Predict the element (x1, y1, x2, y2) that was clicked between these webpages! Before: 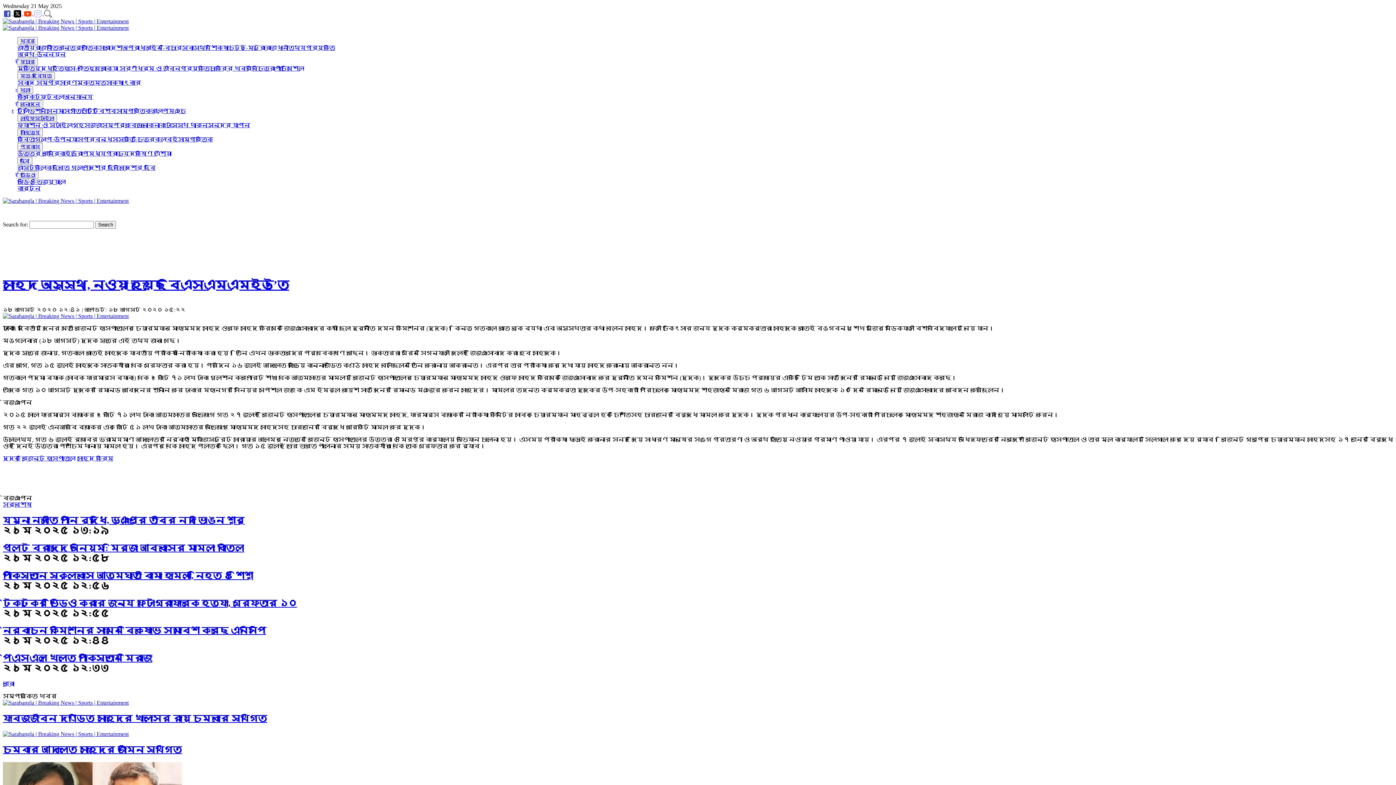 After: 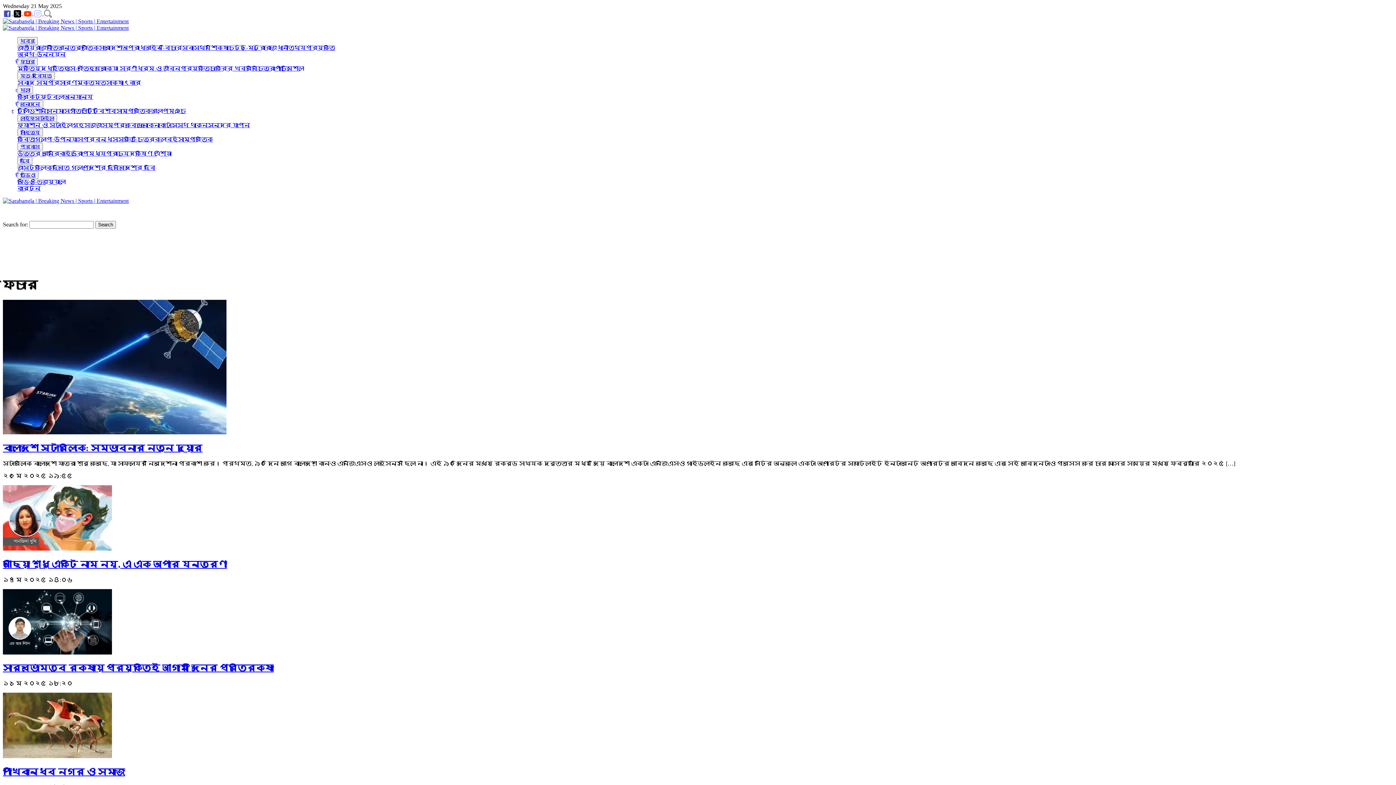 Action: bbox: (17, 57, 37, 65) label: ফিচার